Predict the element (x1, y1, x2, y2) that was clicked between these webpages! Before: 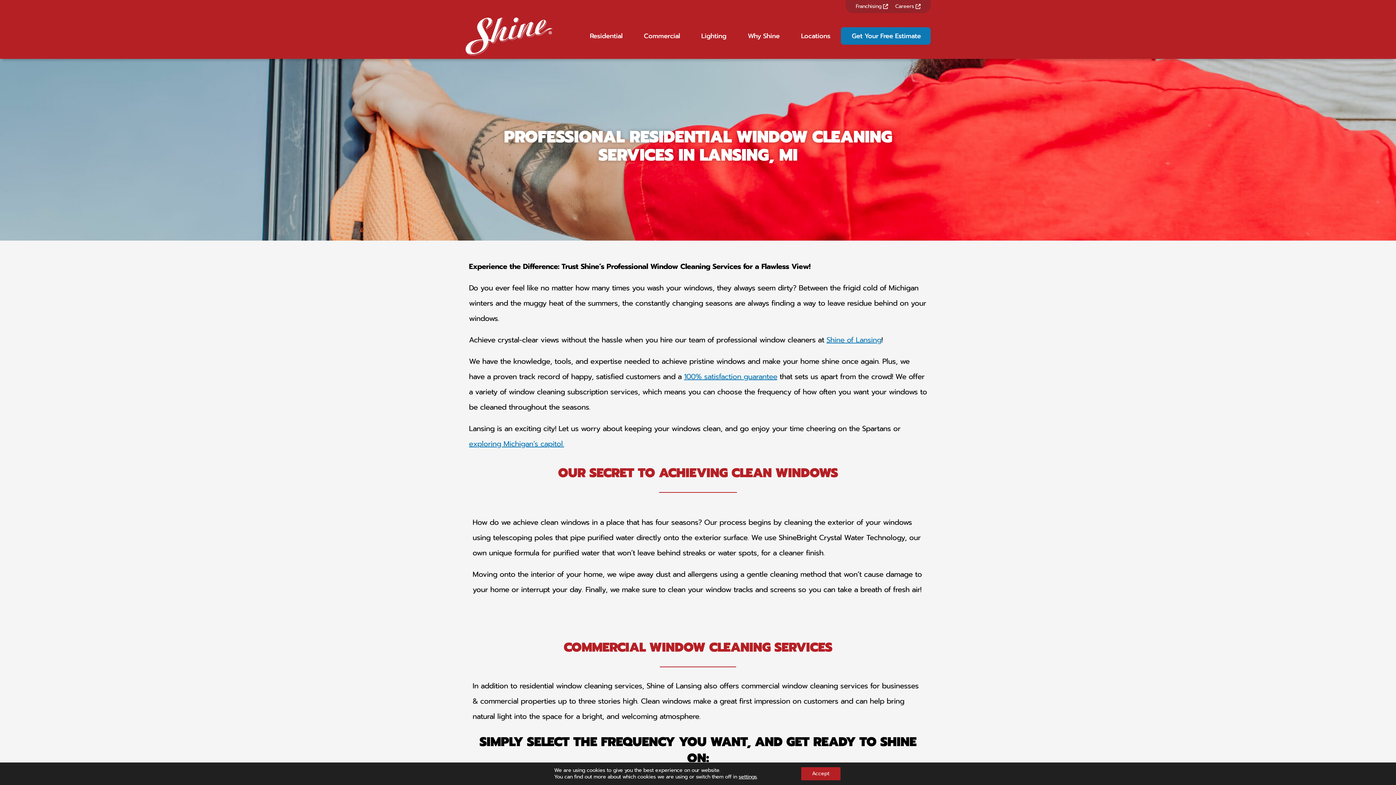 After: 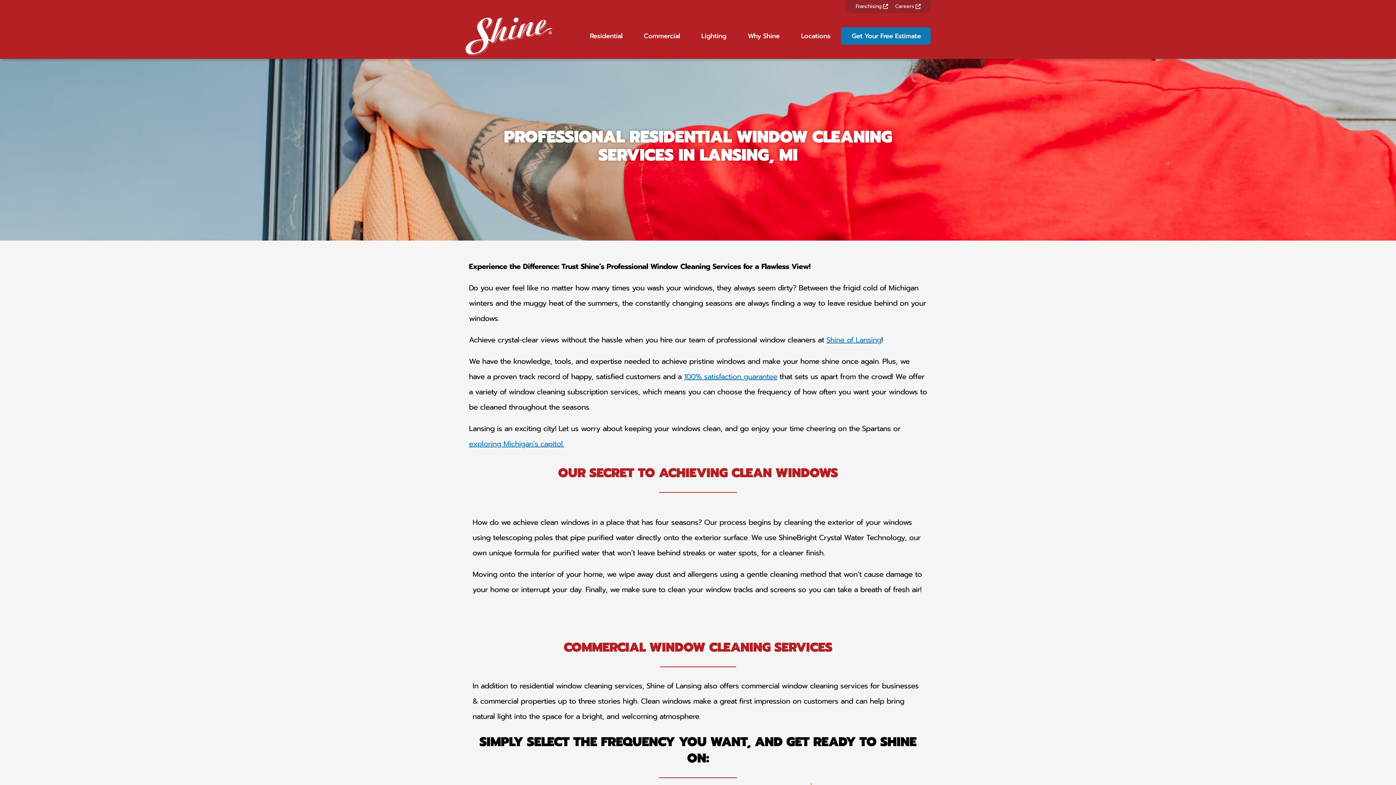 Action: bbox: (801, 767, 840, 780) label: Accept